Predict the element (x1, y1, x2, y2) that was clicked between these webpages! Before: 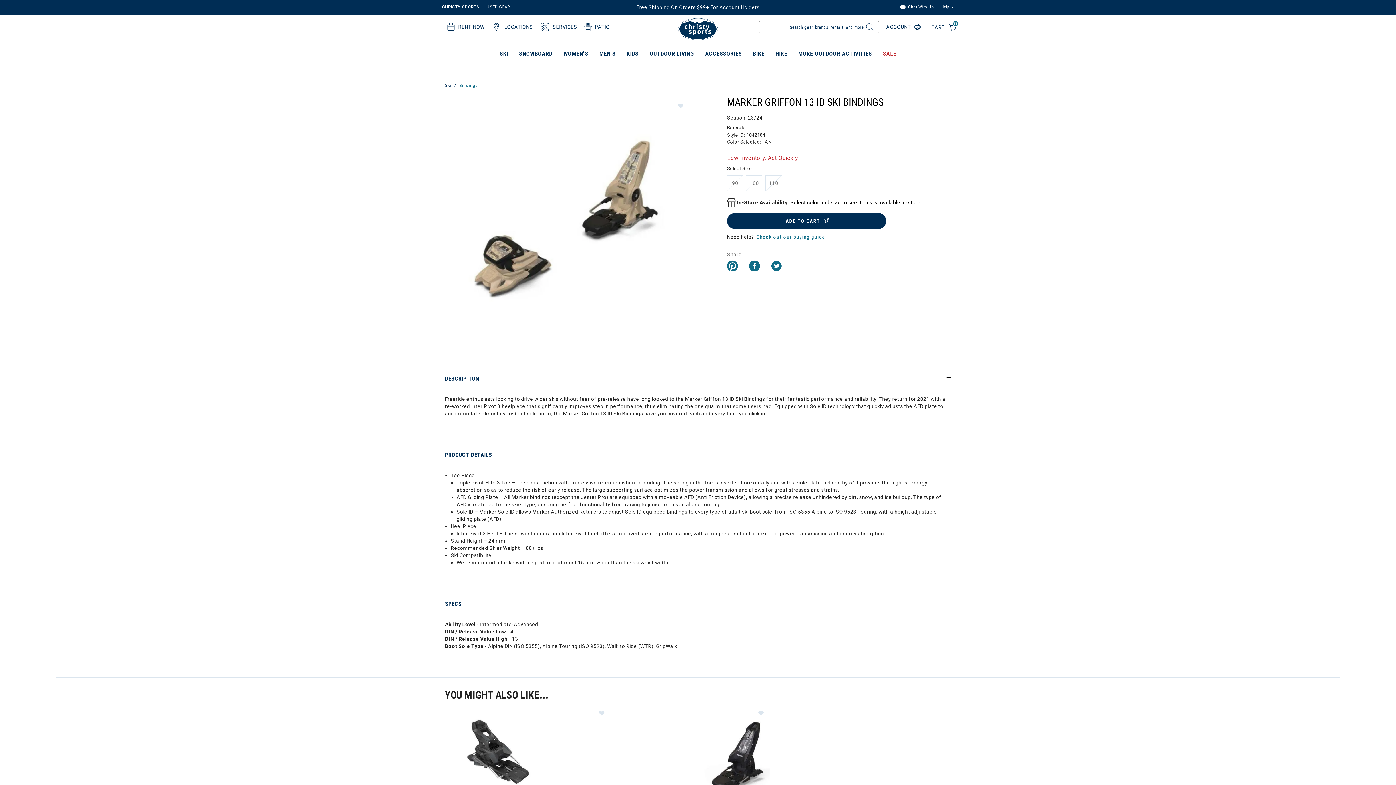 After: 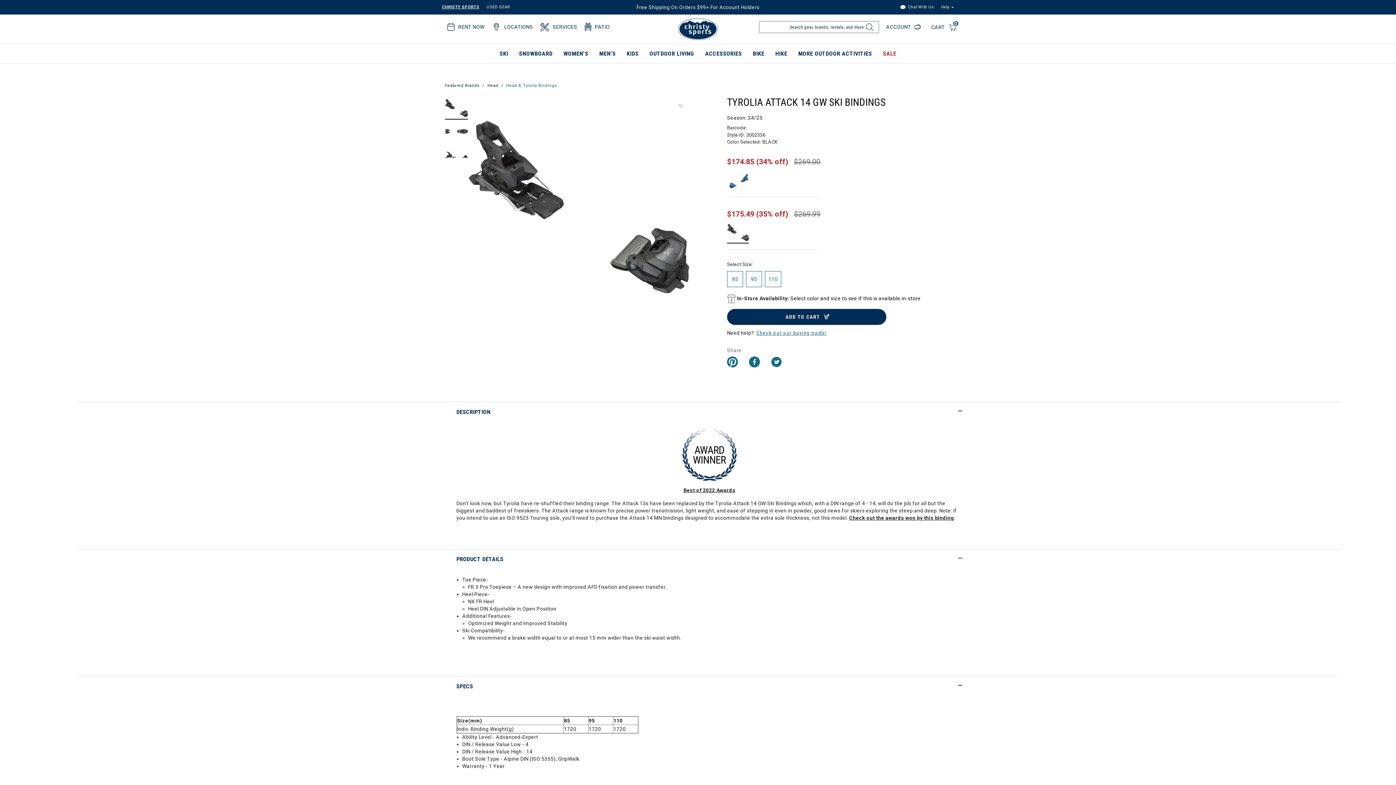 Action: bbox: (466, 704, 610, 848) label: Image of Tyrolia Attack 14 GW Ski Bindings